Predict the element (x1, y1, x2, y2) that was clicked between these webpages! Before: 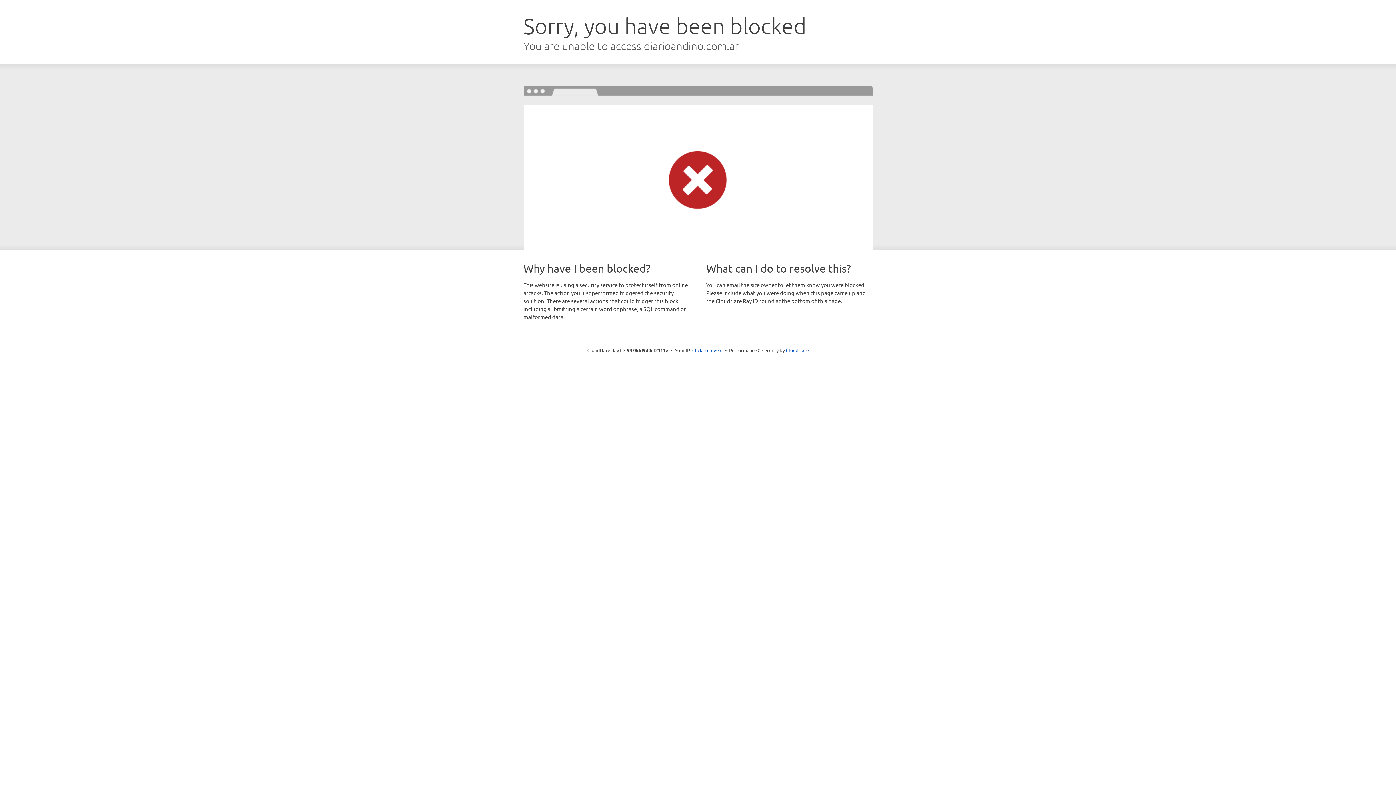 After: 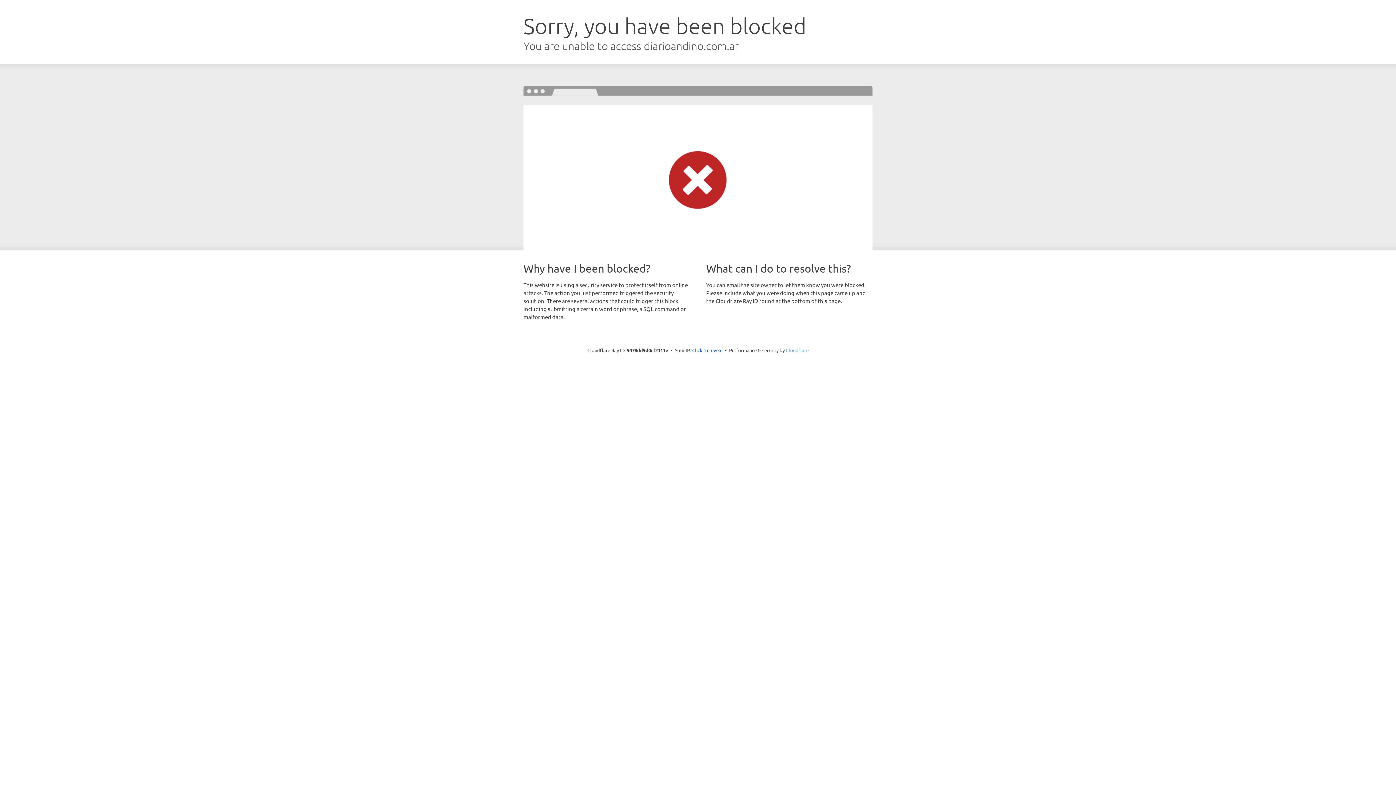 Action: bbox: (786, 347, 808, 353) label: Cloudflare